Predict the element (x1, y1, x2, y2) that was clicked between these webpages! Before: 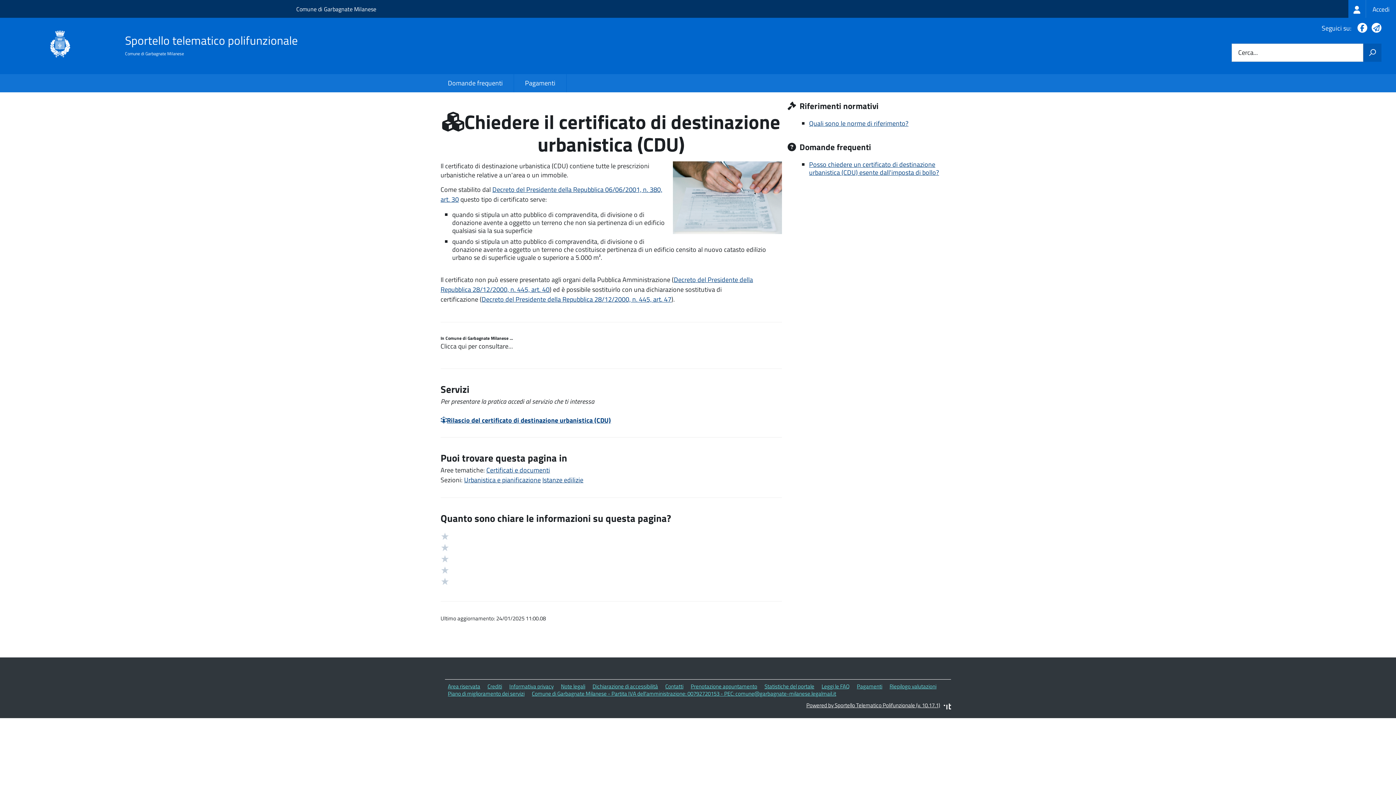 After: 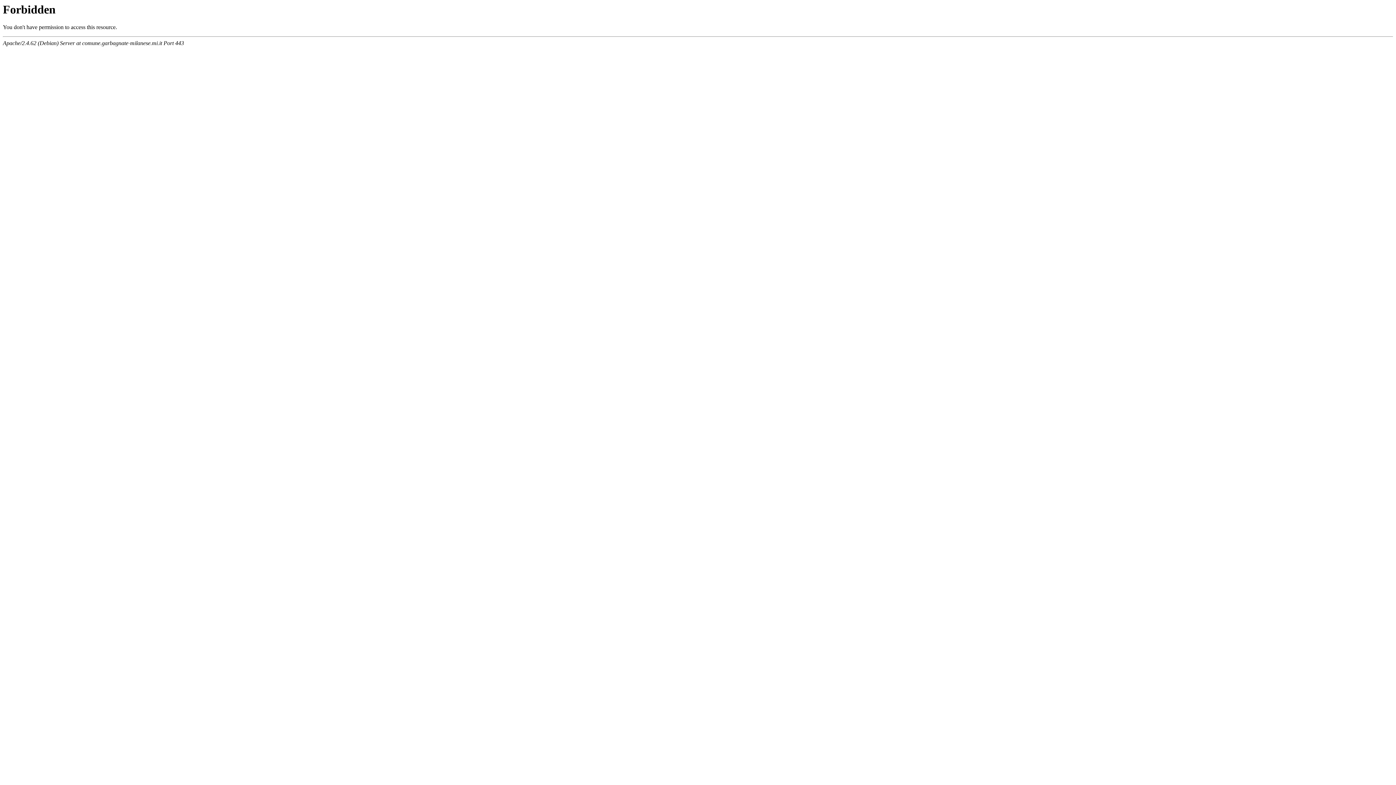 Action: bbox: (296, 0, 376, 17) label: Comune di Garbagnate Milanese